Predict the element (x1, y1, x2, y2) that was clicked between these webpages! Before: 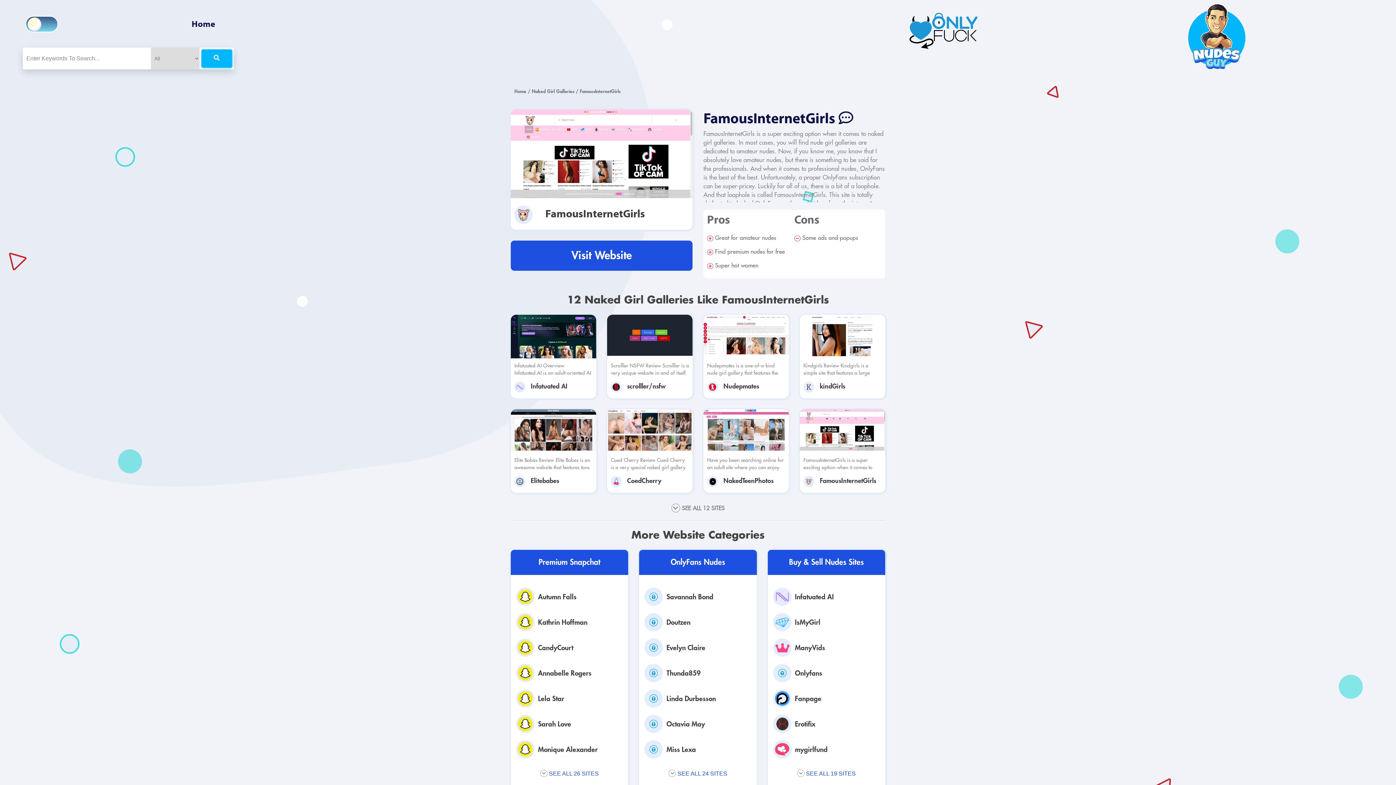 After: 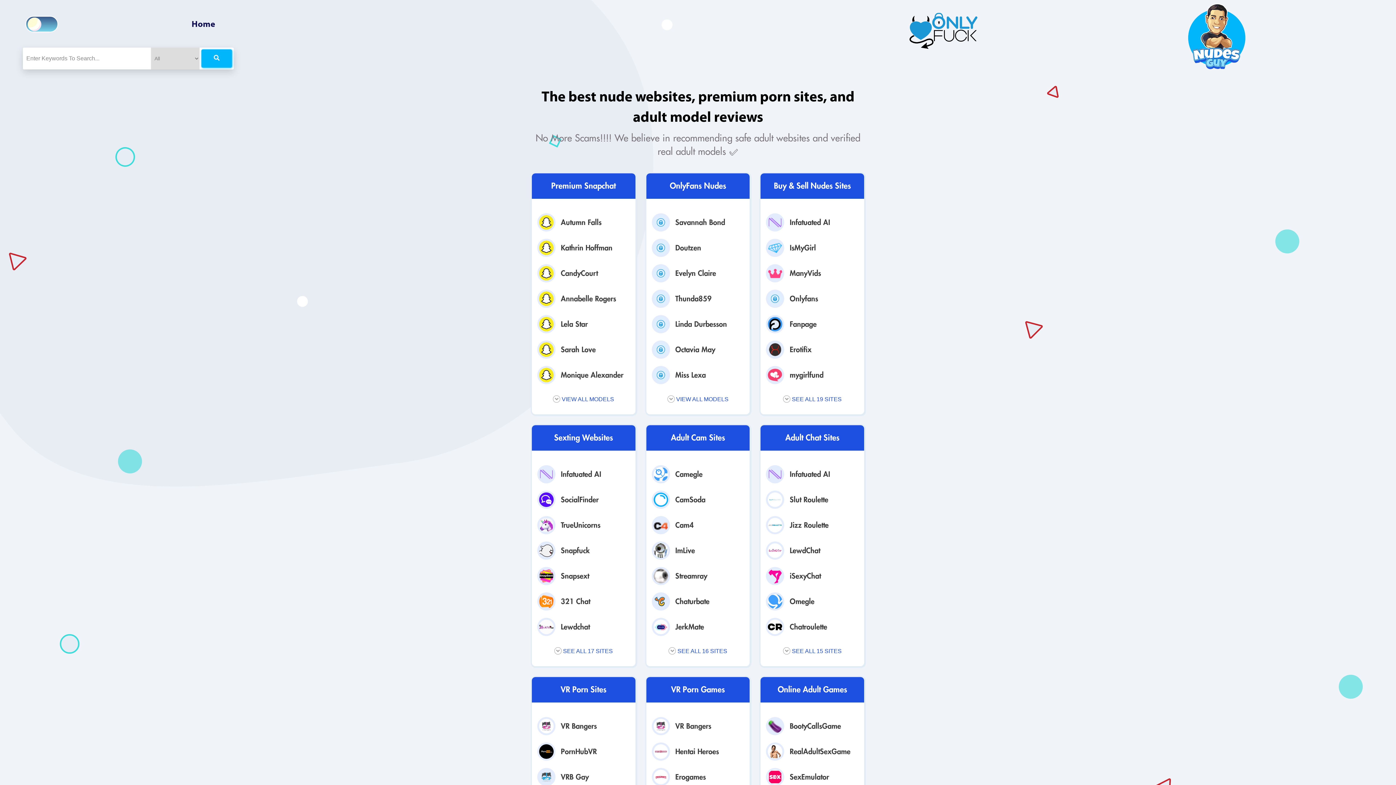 Action: label: Home bbox: (186, 13, 220, 35)